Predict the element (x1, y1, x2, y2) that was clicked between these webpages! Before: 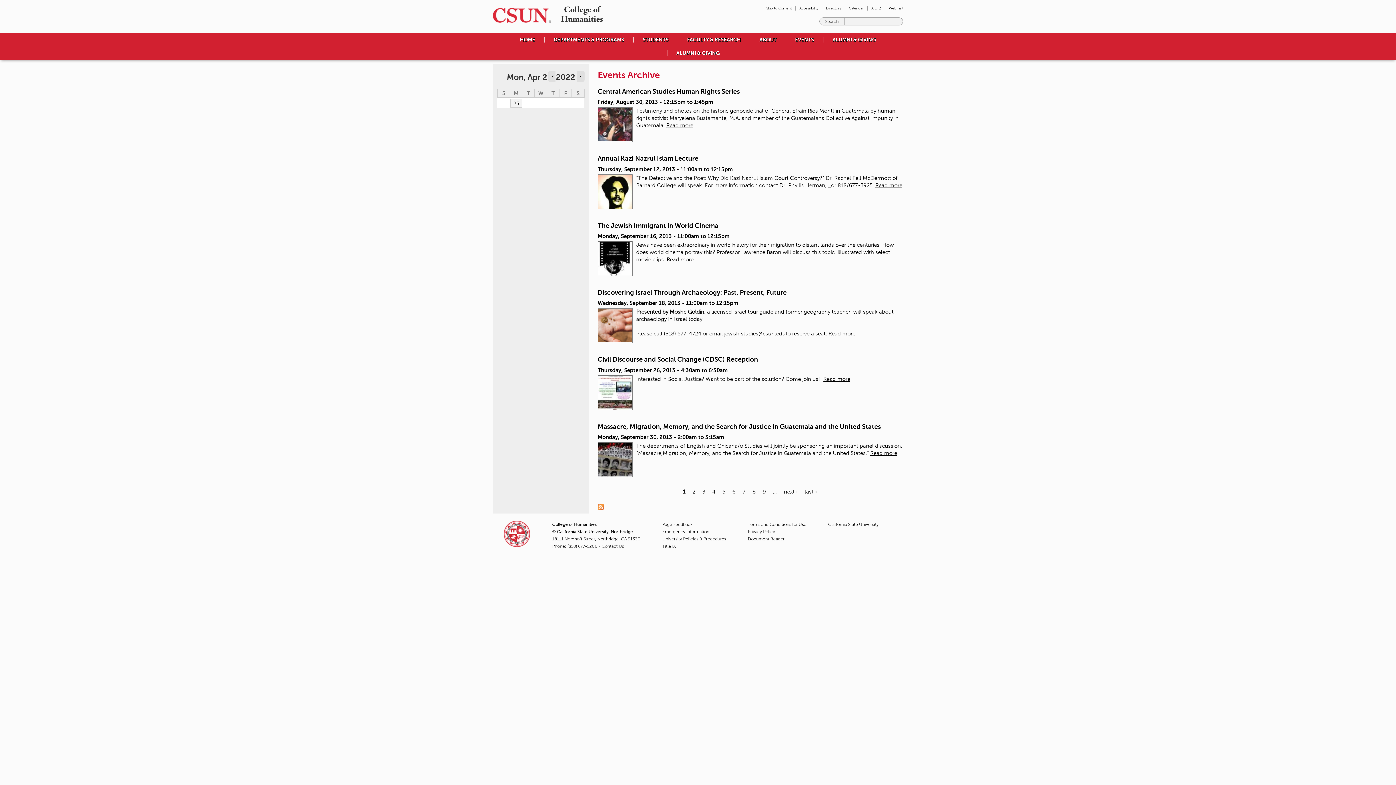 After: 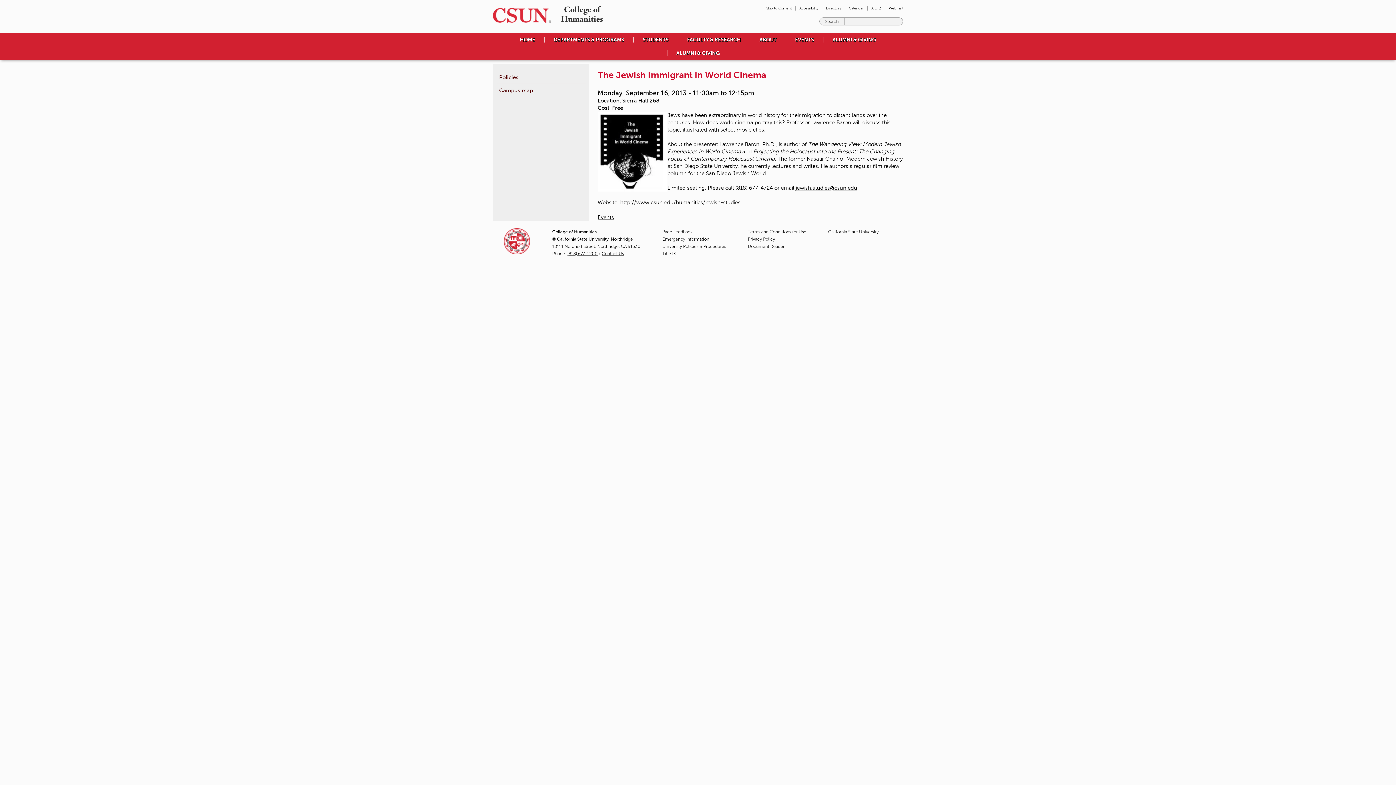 Action: bbox: (597, 222, 718, 229) label: The Jewish Immigrant in World Cinema